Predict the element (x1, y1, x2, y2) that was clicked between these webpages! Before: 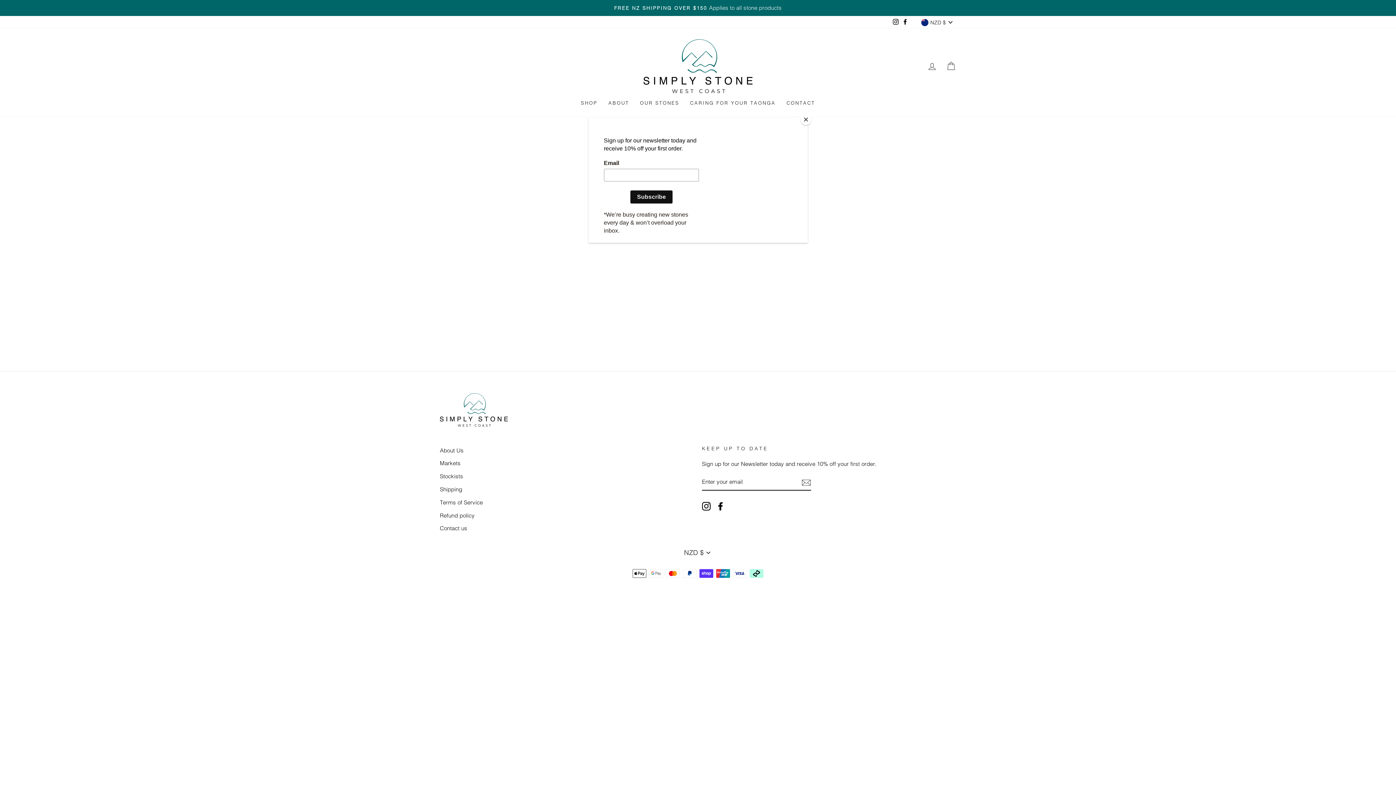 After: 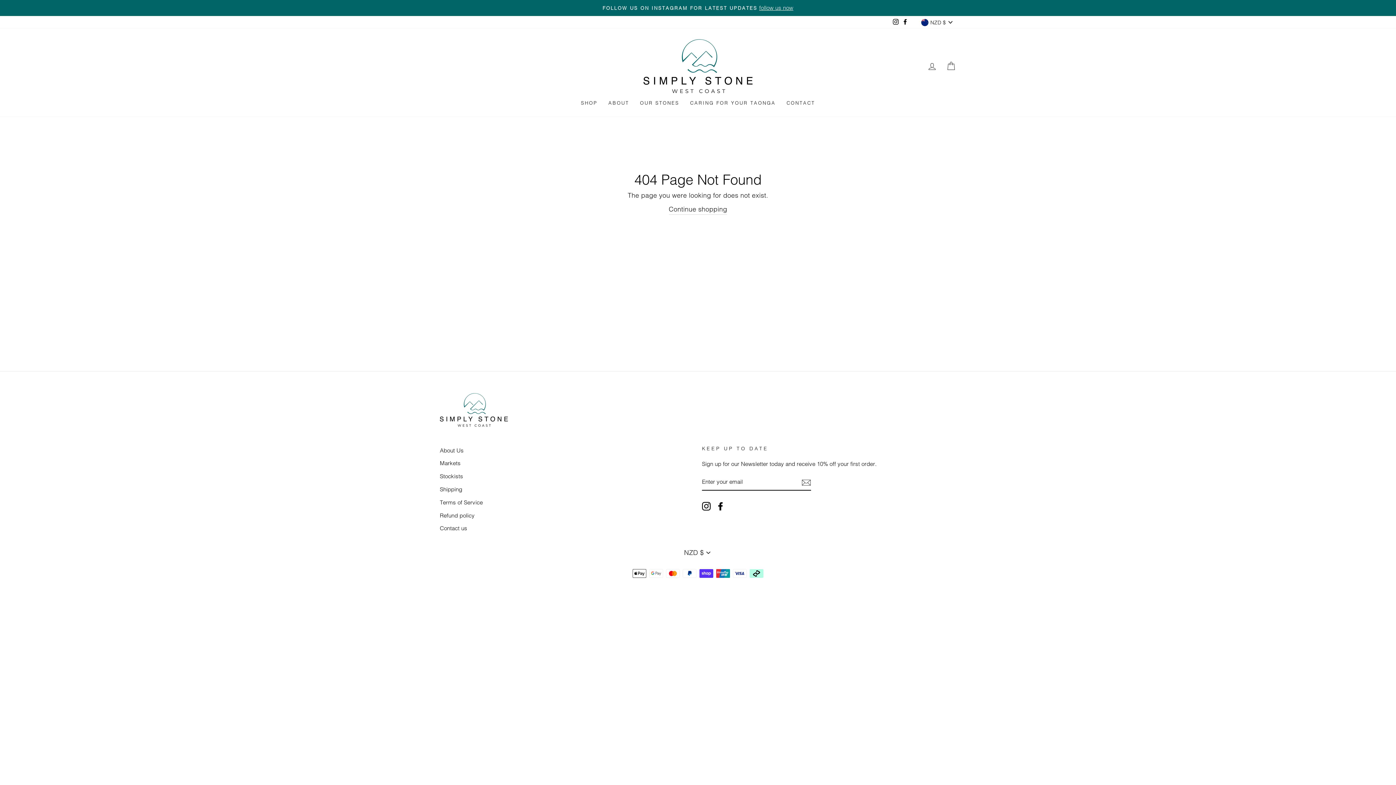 Action: bbox: (800, 114, 811, 125) label: Close